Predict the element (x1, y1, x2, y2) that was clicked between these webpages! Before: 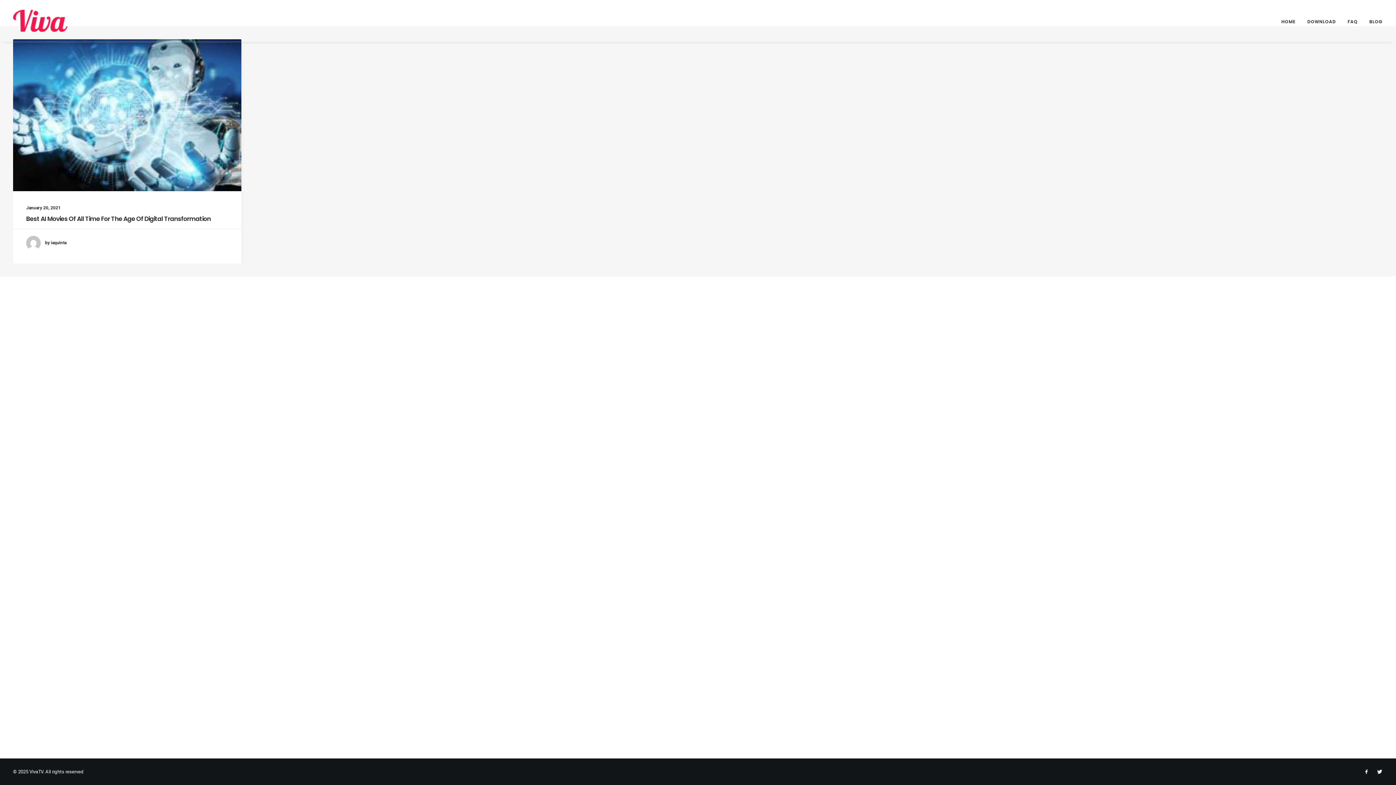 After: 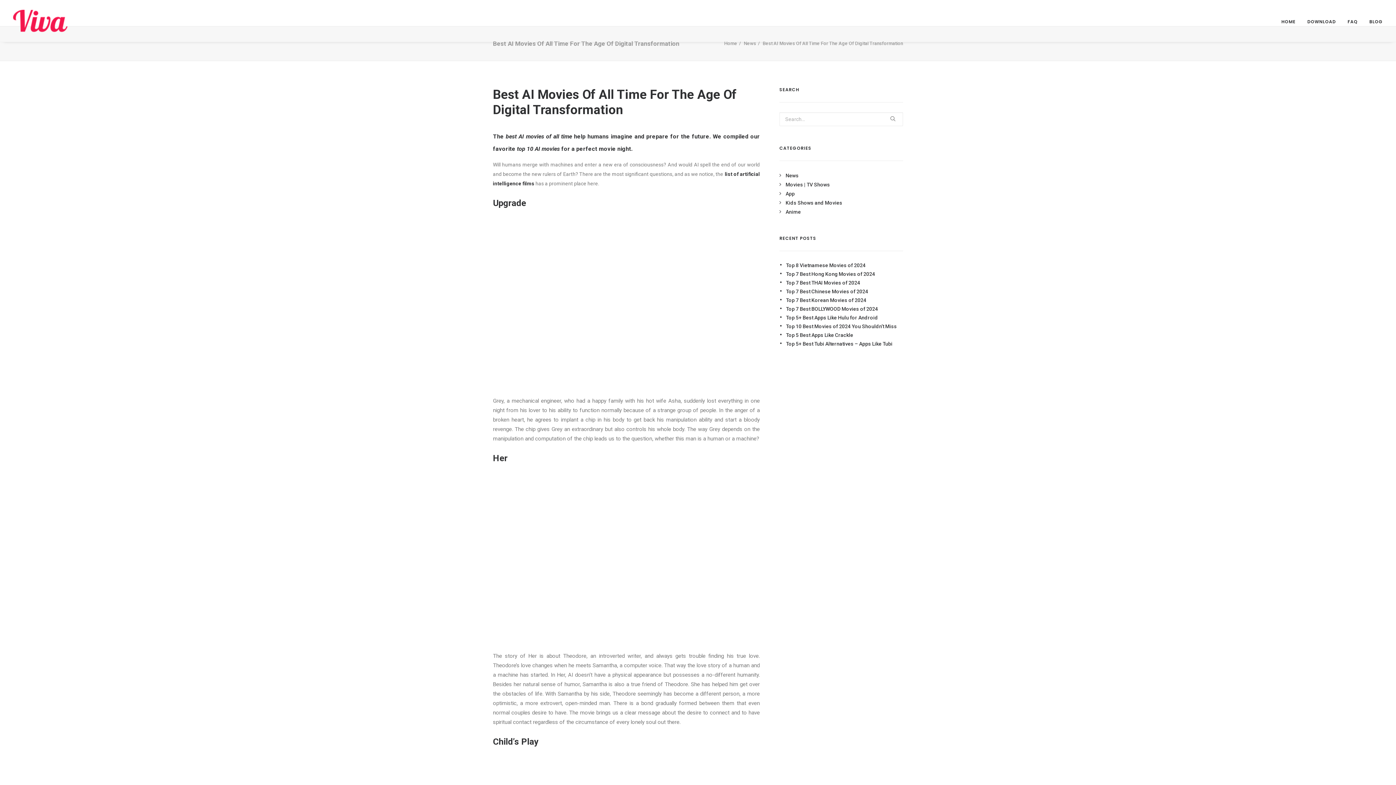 Action: label: Best AI Movies Of All Time For The Age Of Digital Transformation bbox: (26, 214, 210, 223)